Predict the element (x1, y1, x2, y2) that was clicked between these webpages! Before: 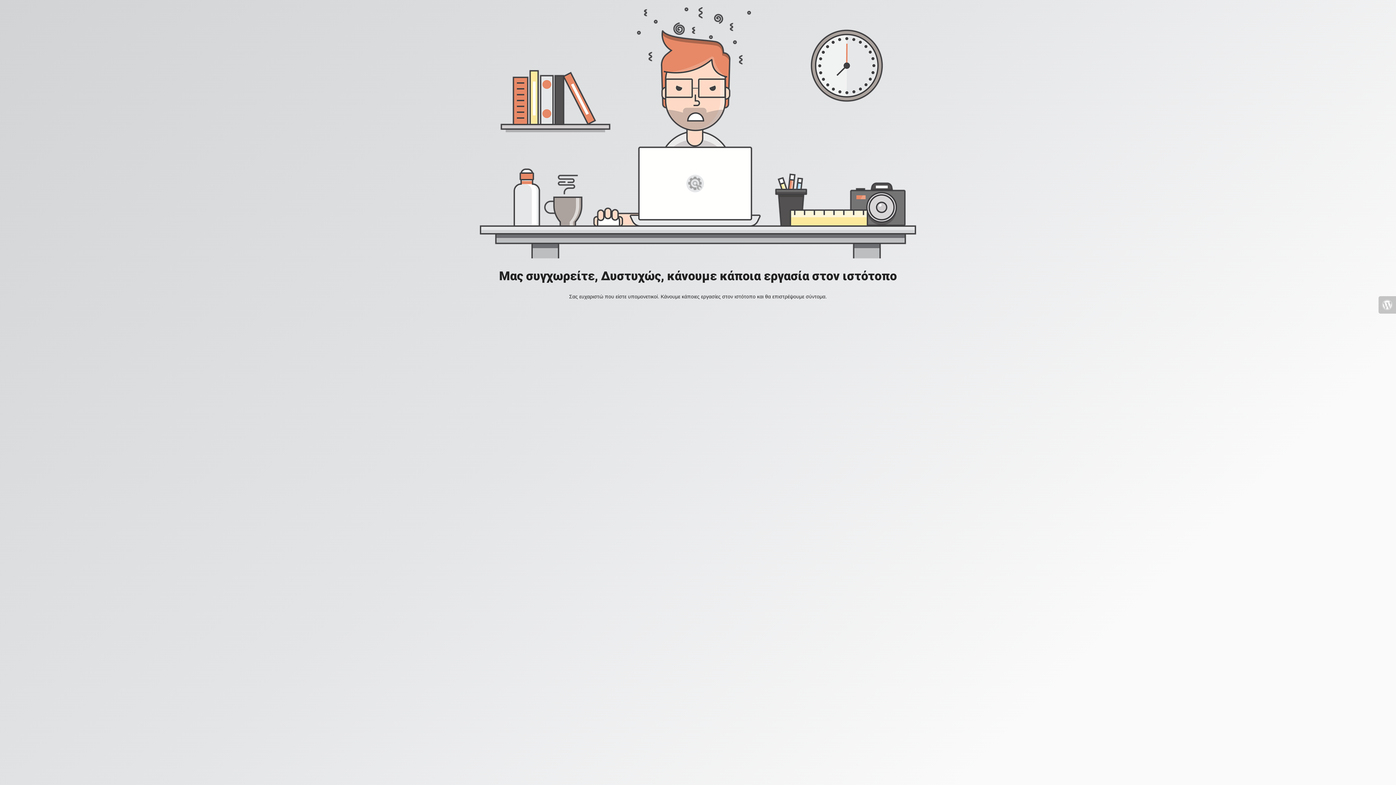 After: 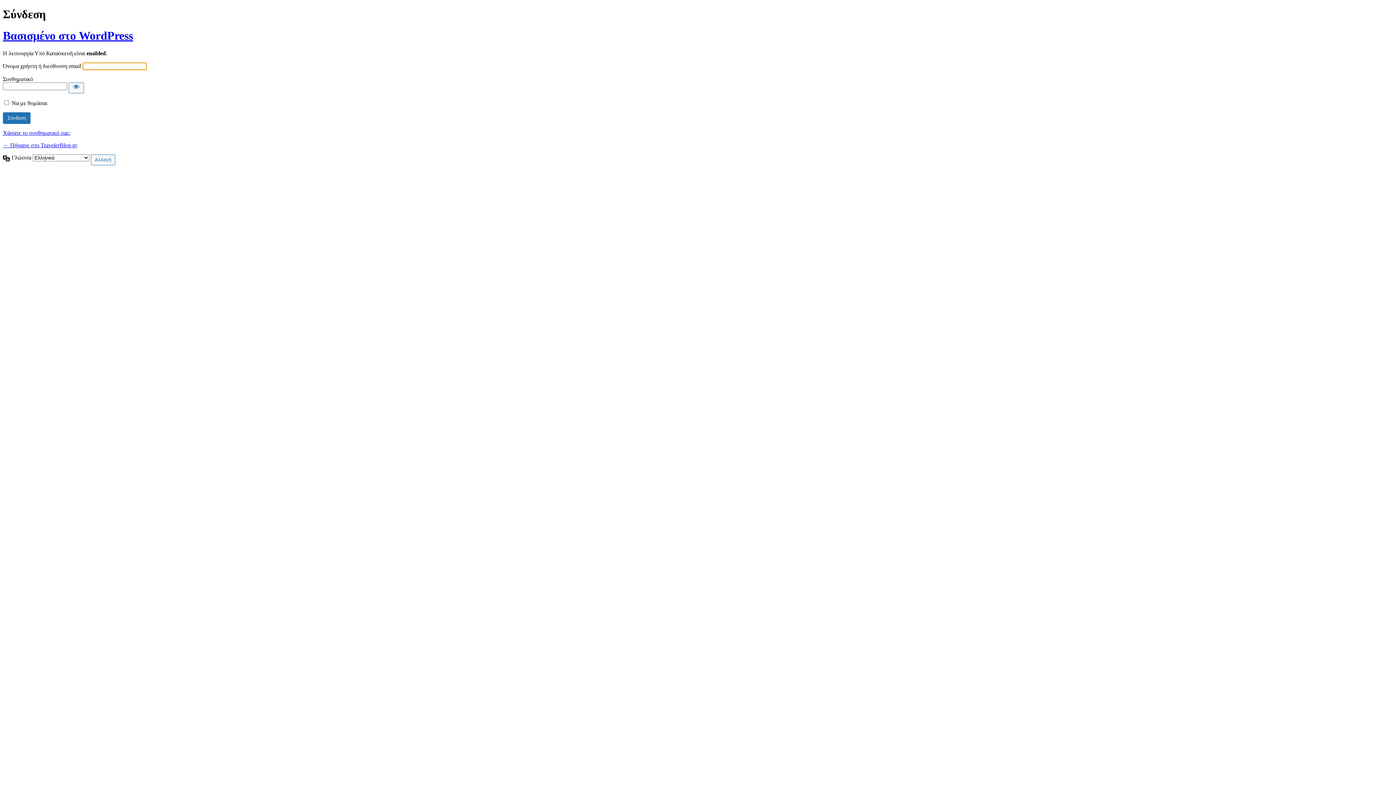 Action: bbox: (1378, 296, 1396, 313)